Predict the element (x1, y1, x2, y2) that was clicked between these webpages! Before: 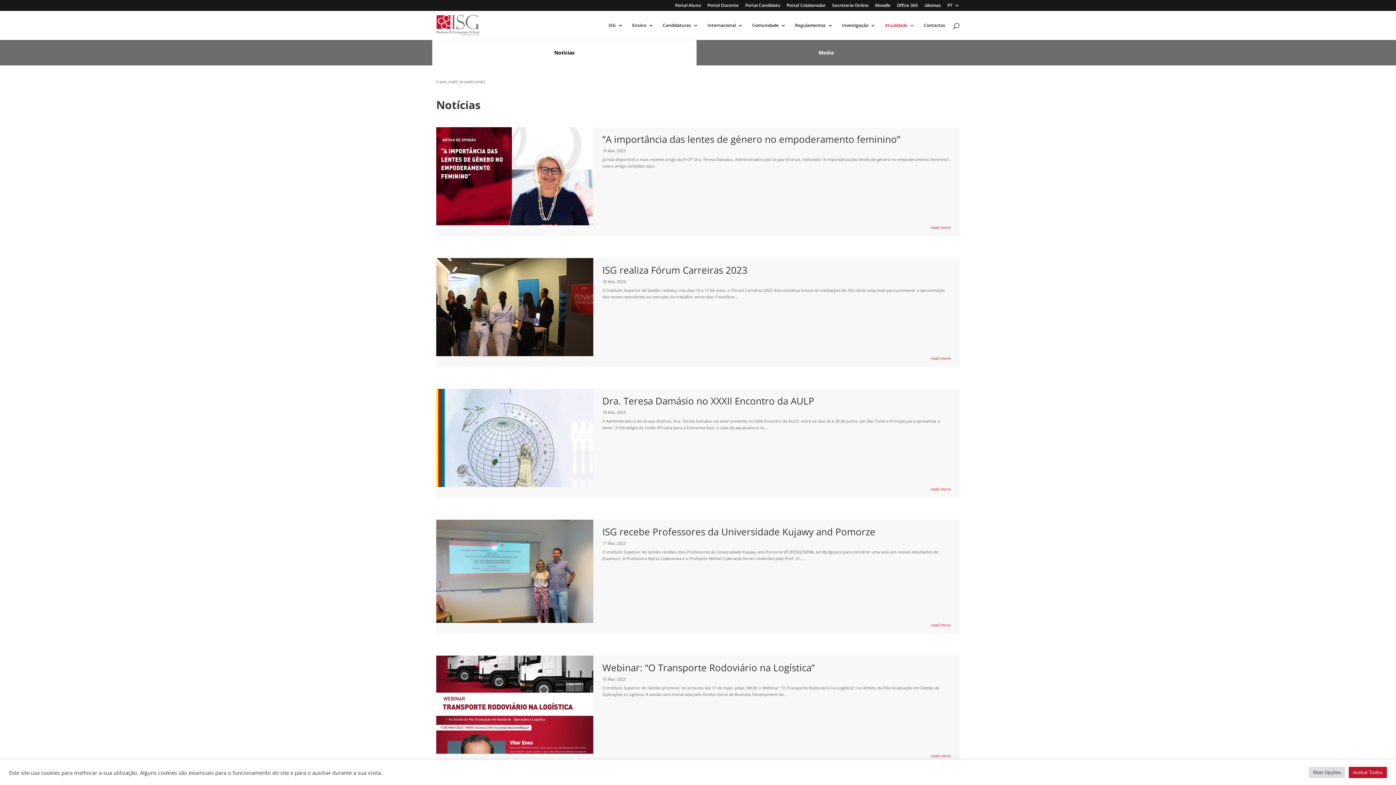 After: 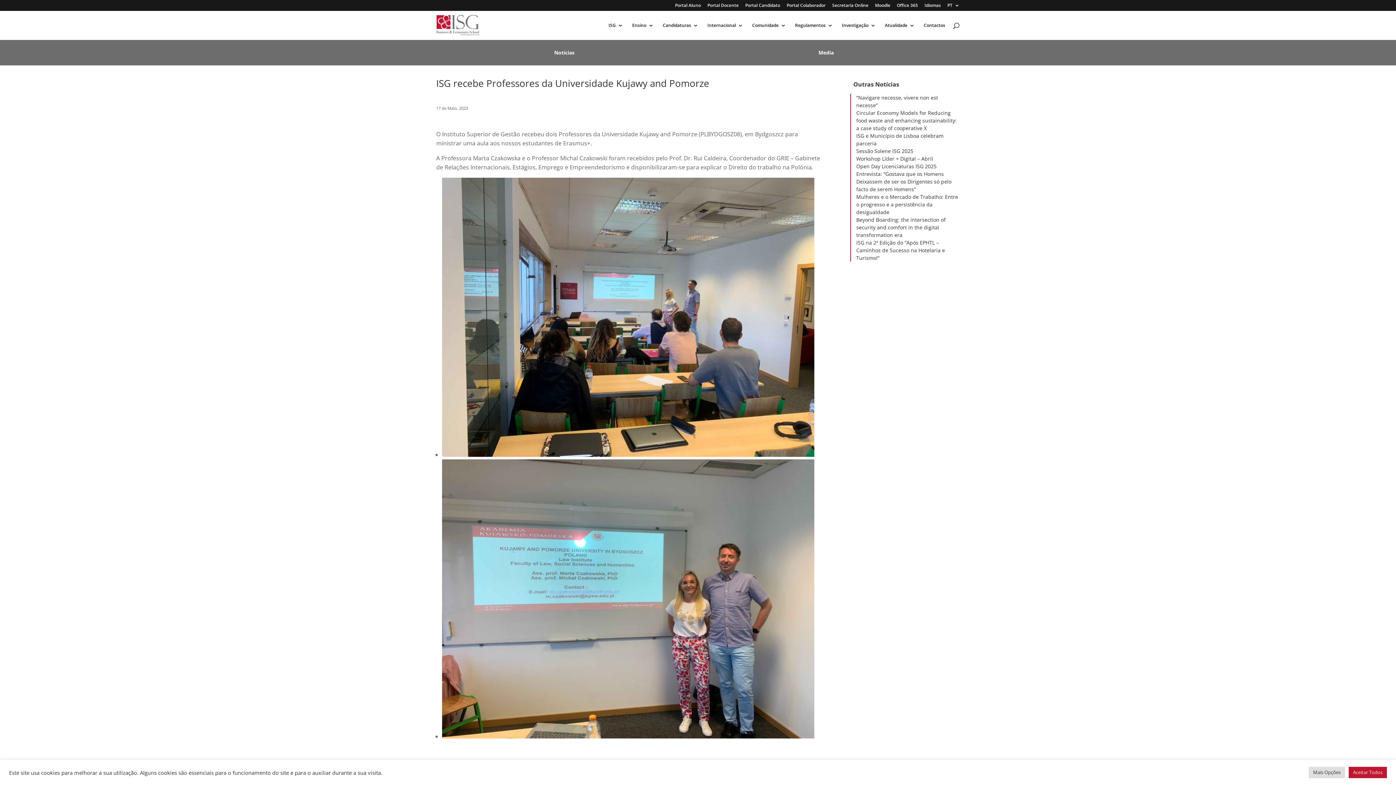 Action: bbox: (930, 622, 950, 628) label: read more